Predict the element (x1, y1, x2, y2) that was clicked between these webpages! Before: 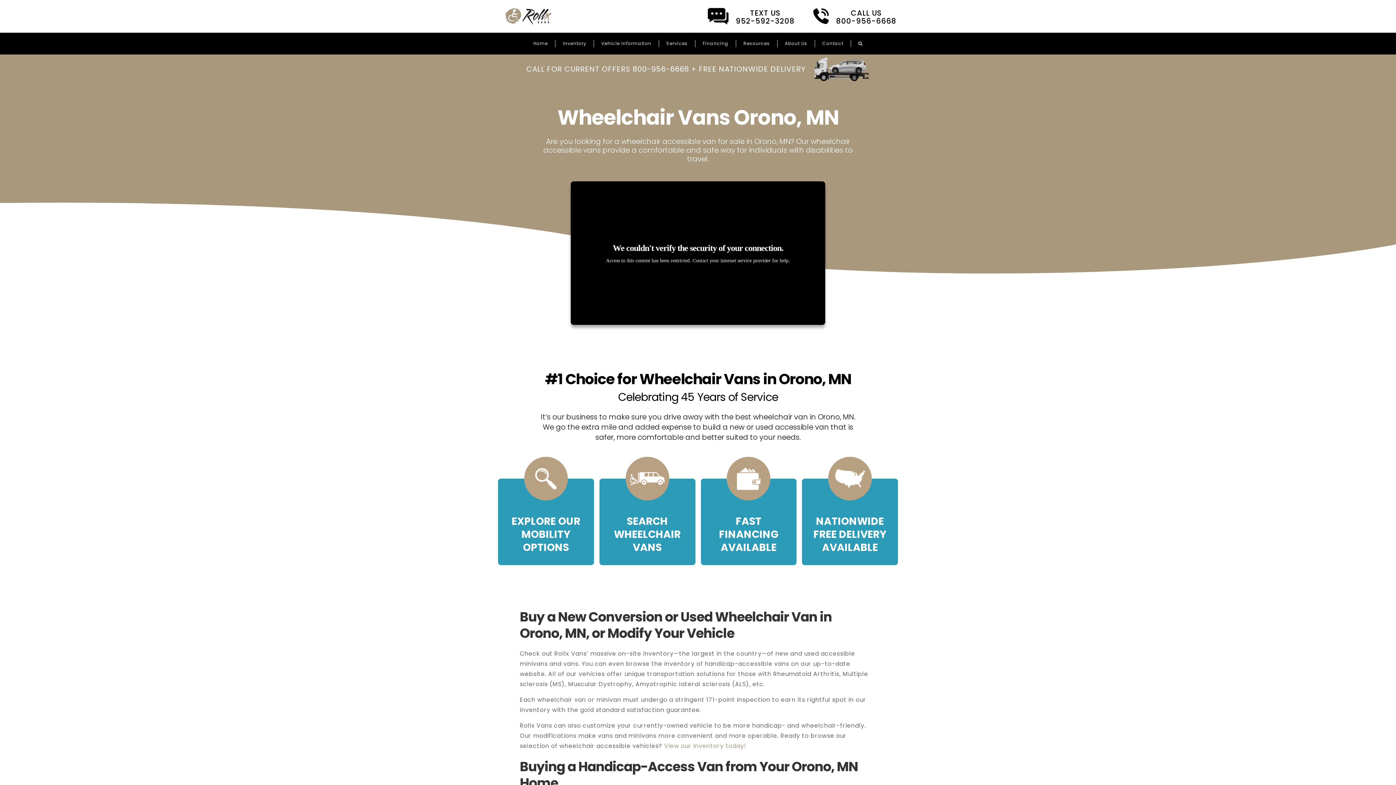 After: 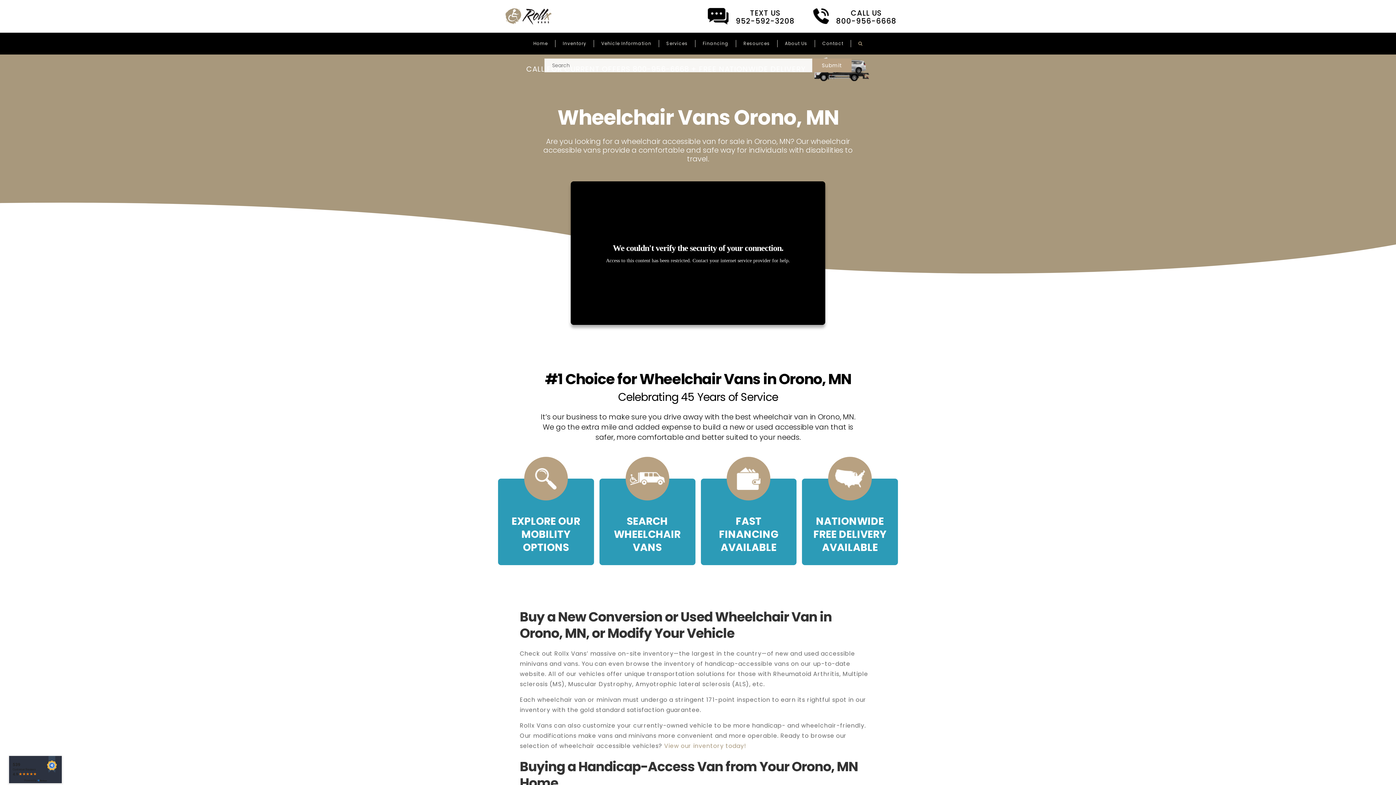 Action: bbox: (858, 40, 862, 47)